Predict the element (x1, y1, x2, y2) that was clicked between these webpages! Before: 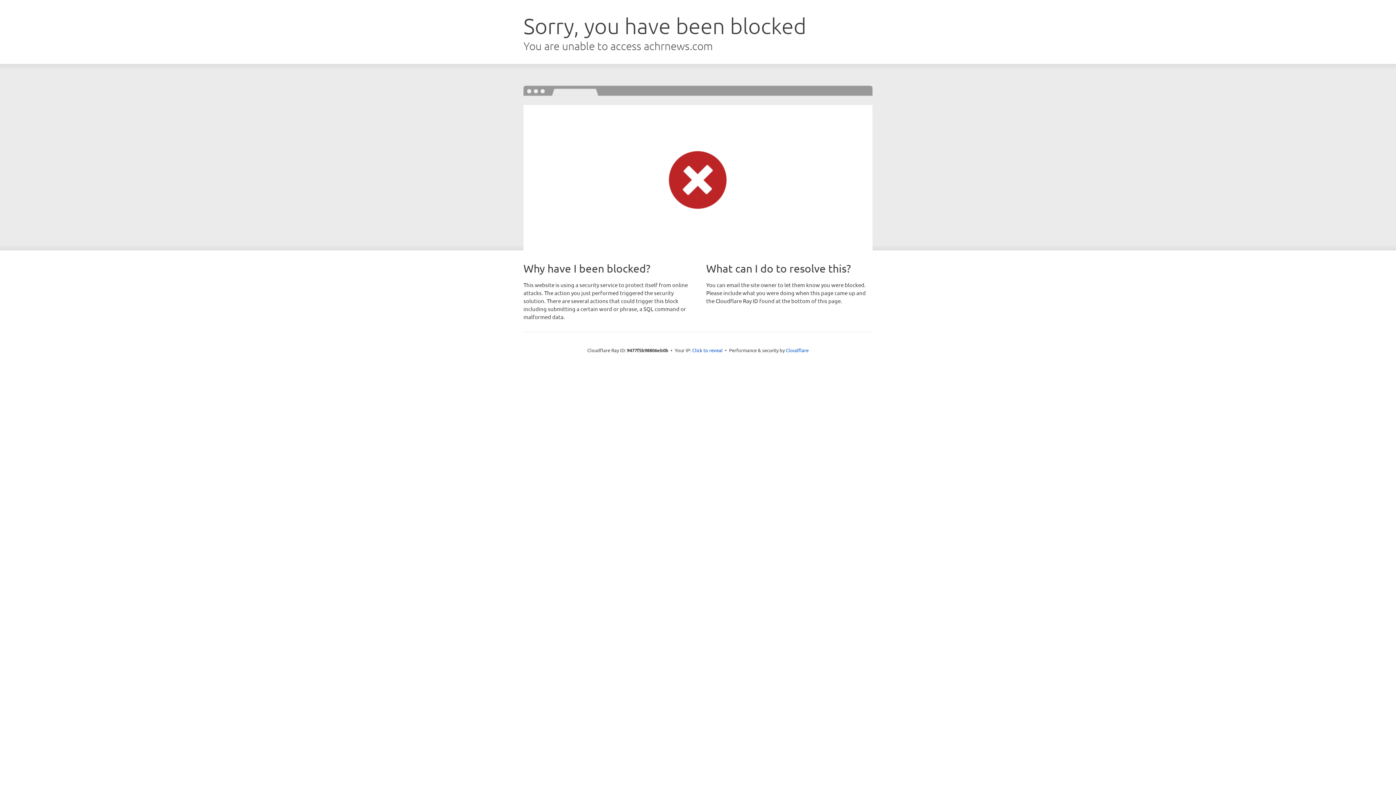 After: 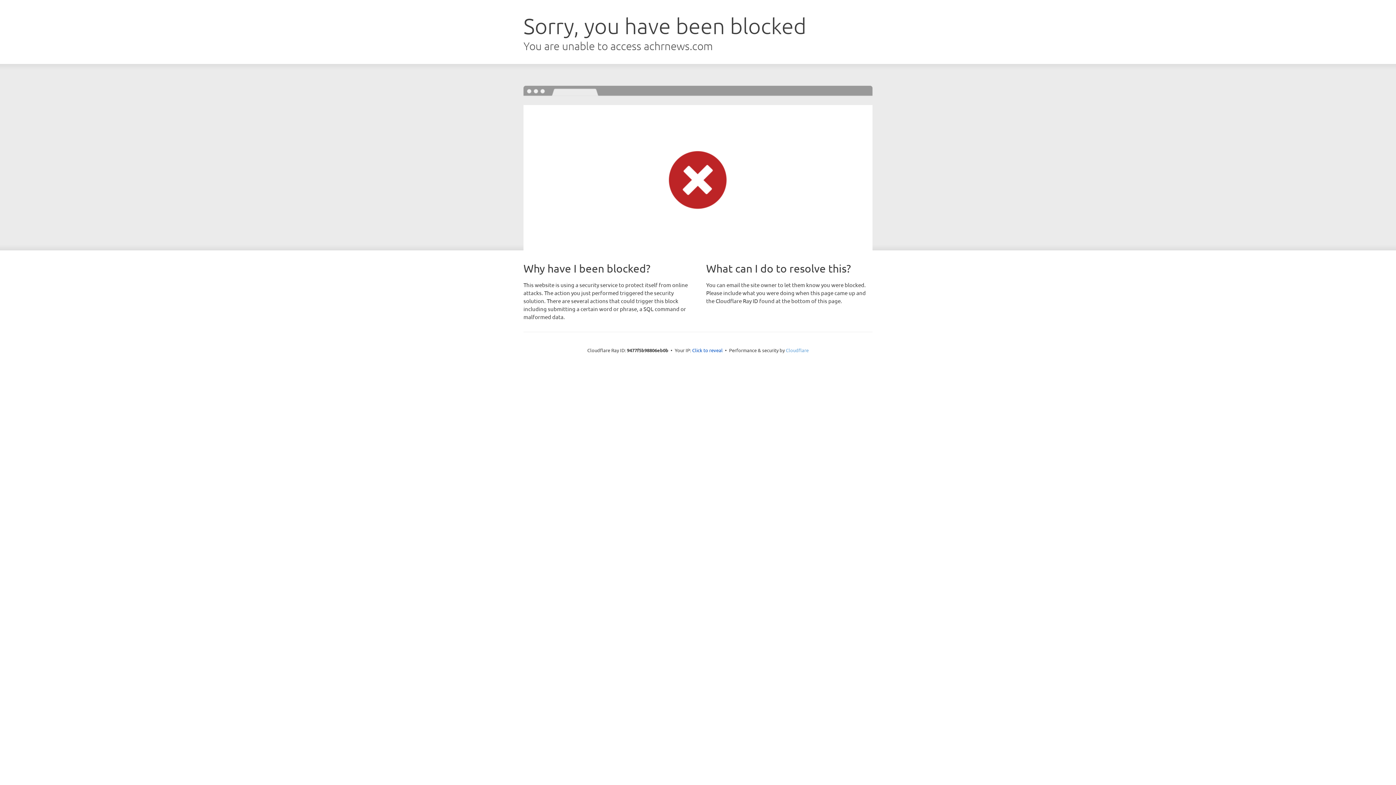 Action: bbox: (786, 347, 808, 353) label: Cloudflare